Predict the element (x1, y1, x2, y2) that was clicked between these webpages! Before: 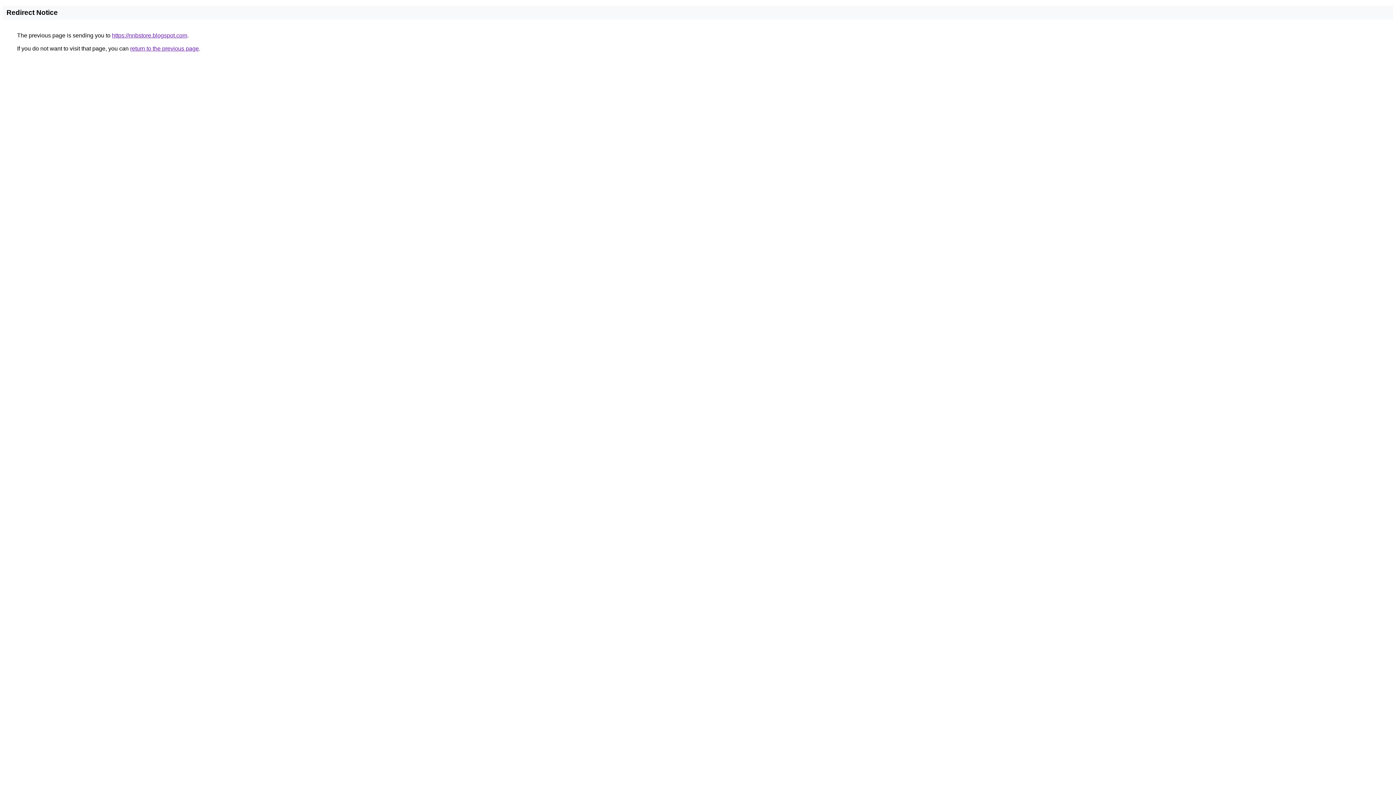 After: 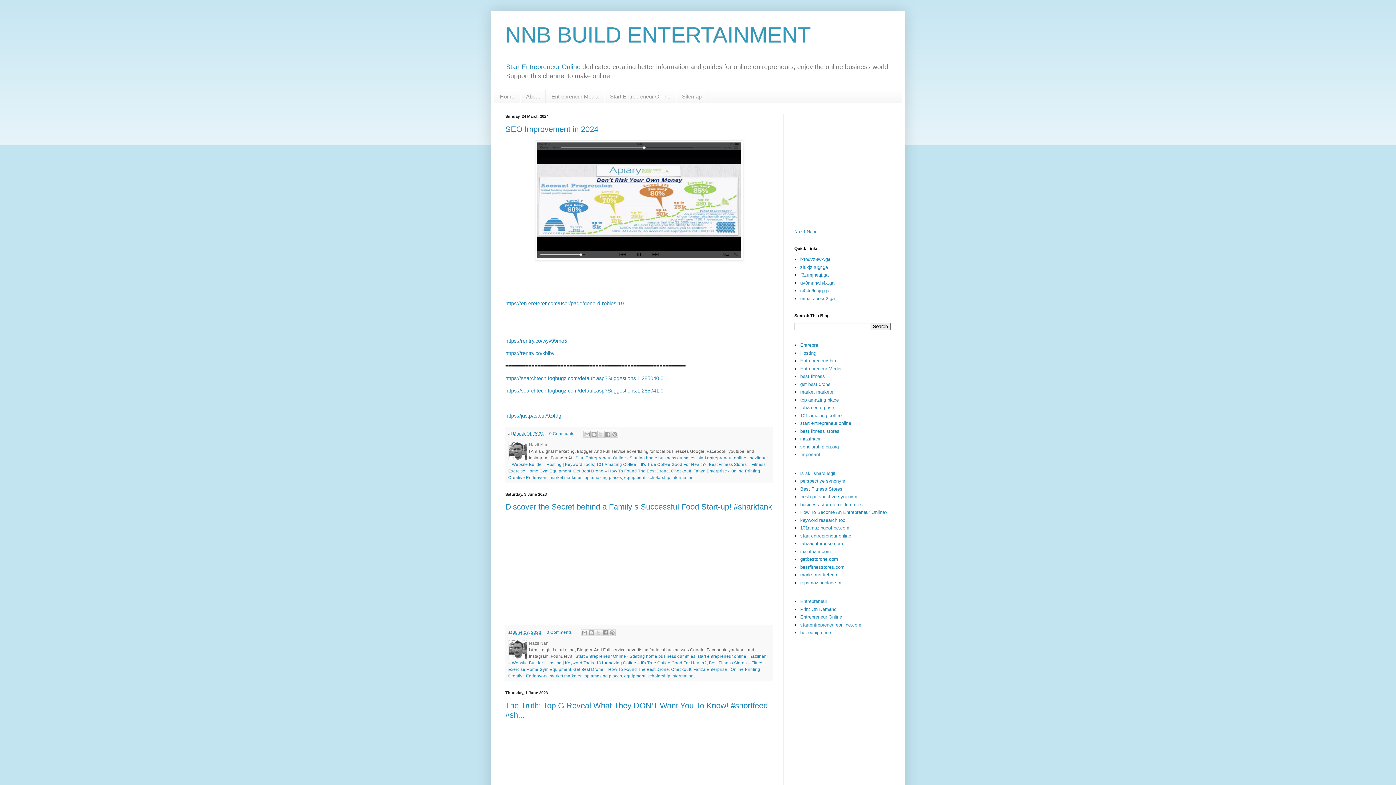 Action: bbox: (112, 32, 187, 38) label: https://nnbstore.blogspot.com